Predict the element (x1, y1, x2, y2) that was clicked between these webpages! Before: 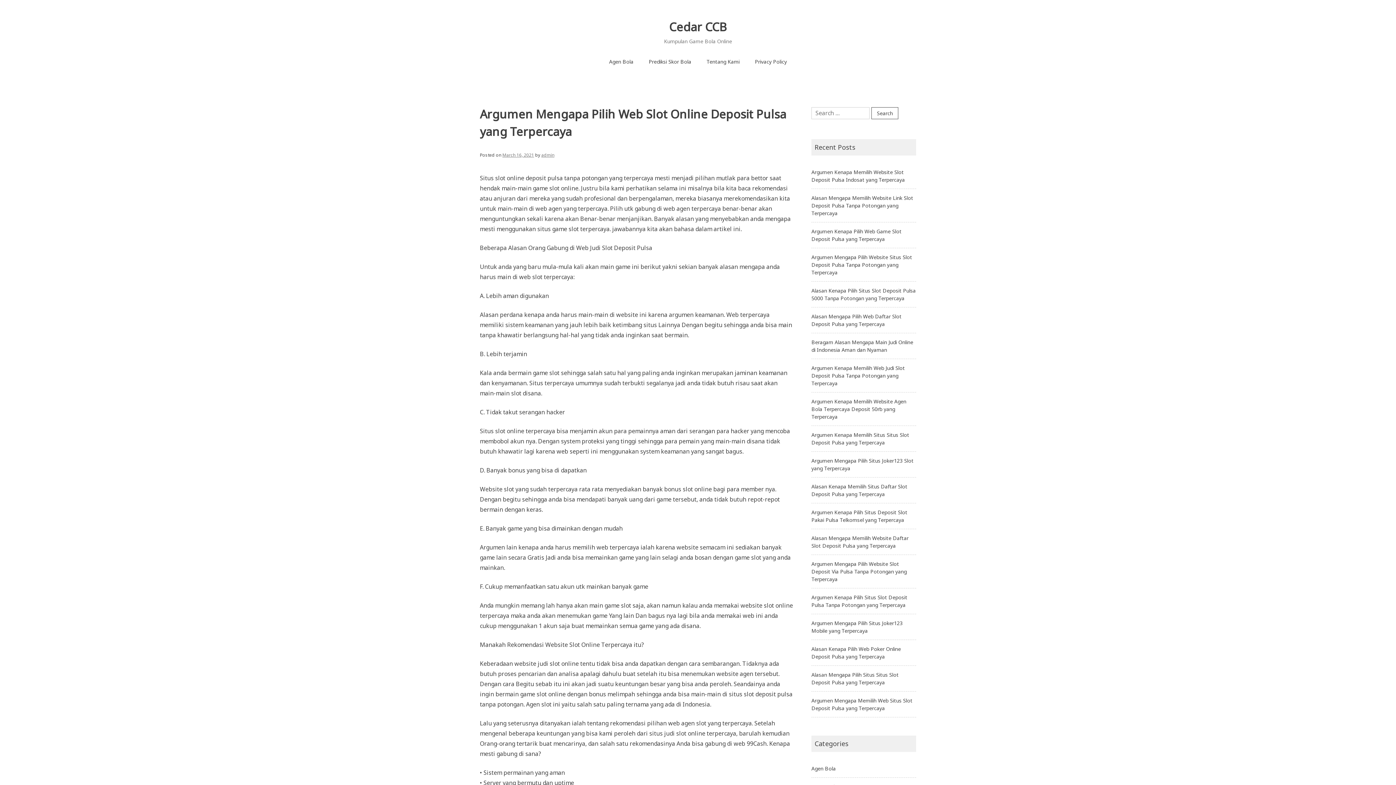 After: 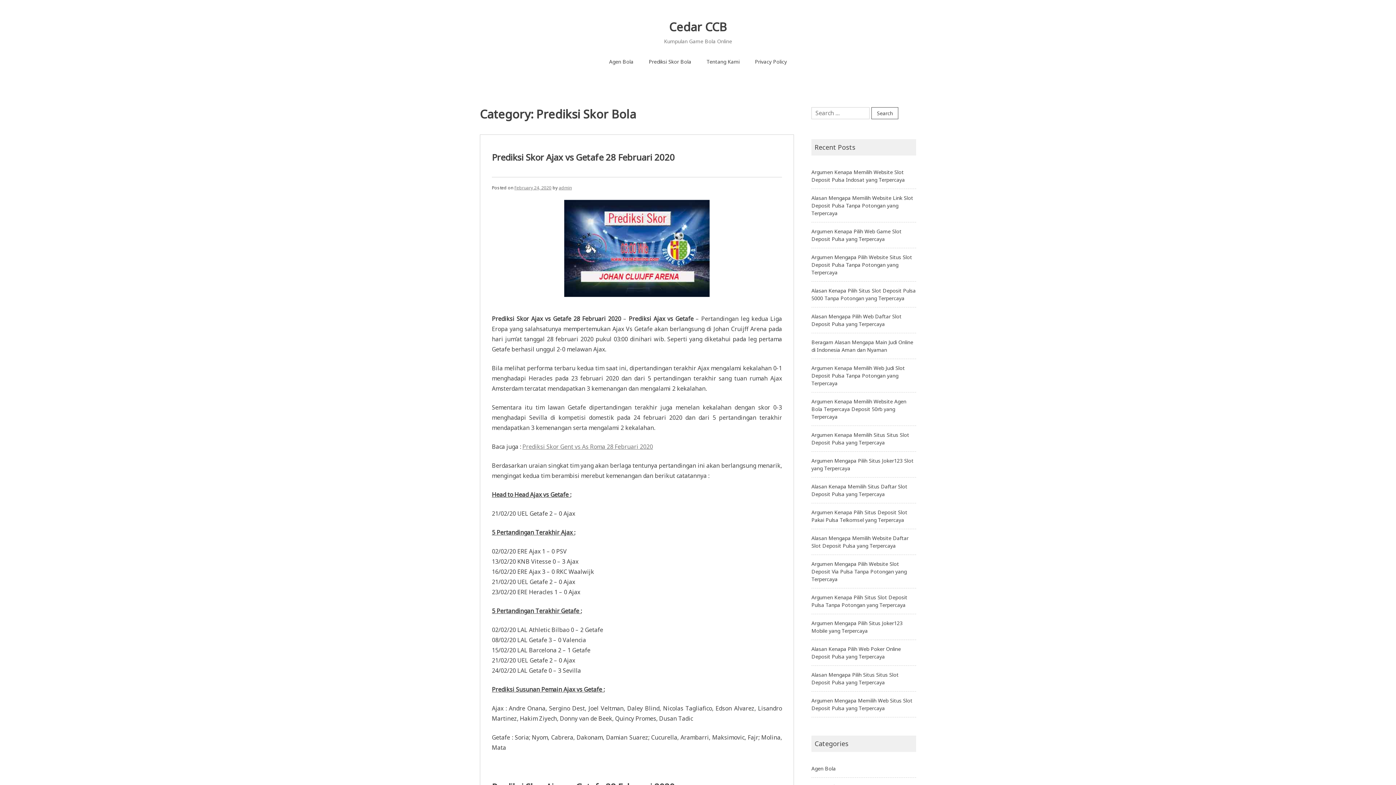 Action: bbox: (641, 54, 699, 68) label: Prediksi Skor Bola